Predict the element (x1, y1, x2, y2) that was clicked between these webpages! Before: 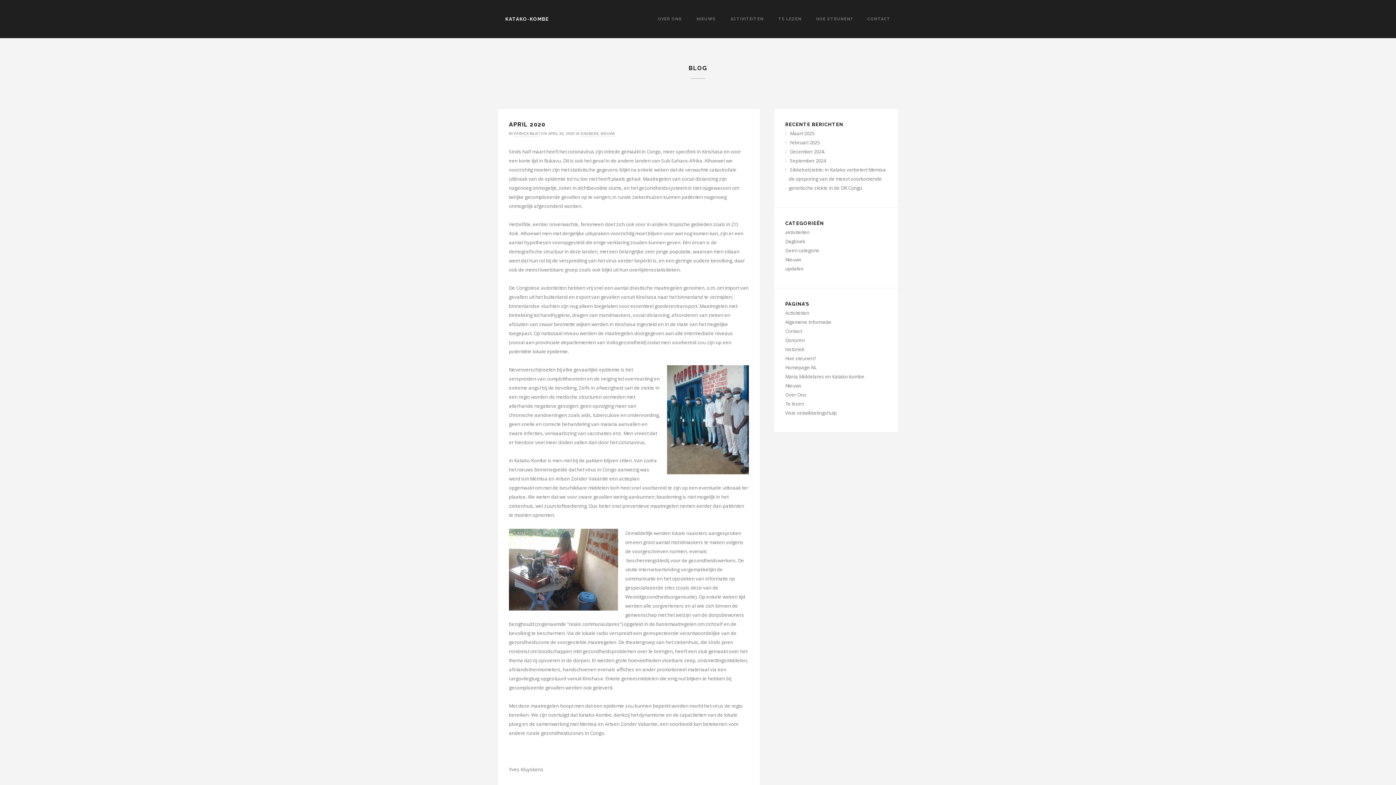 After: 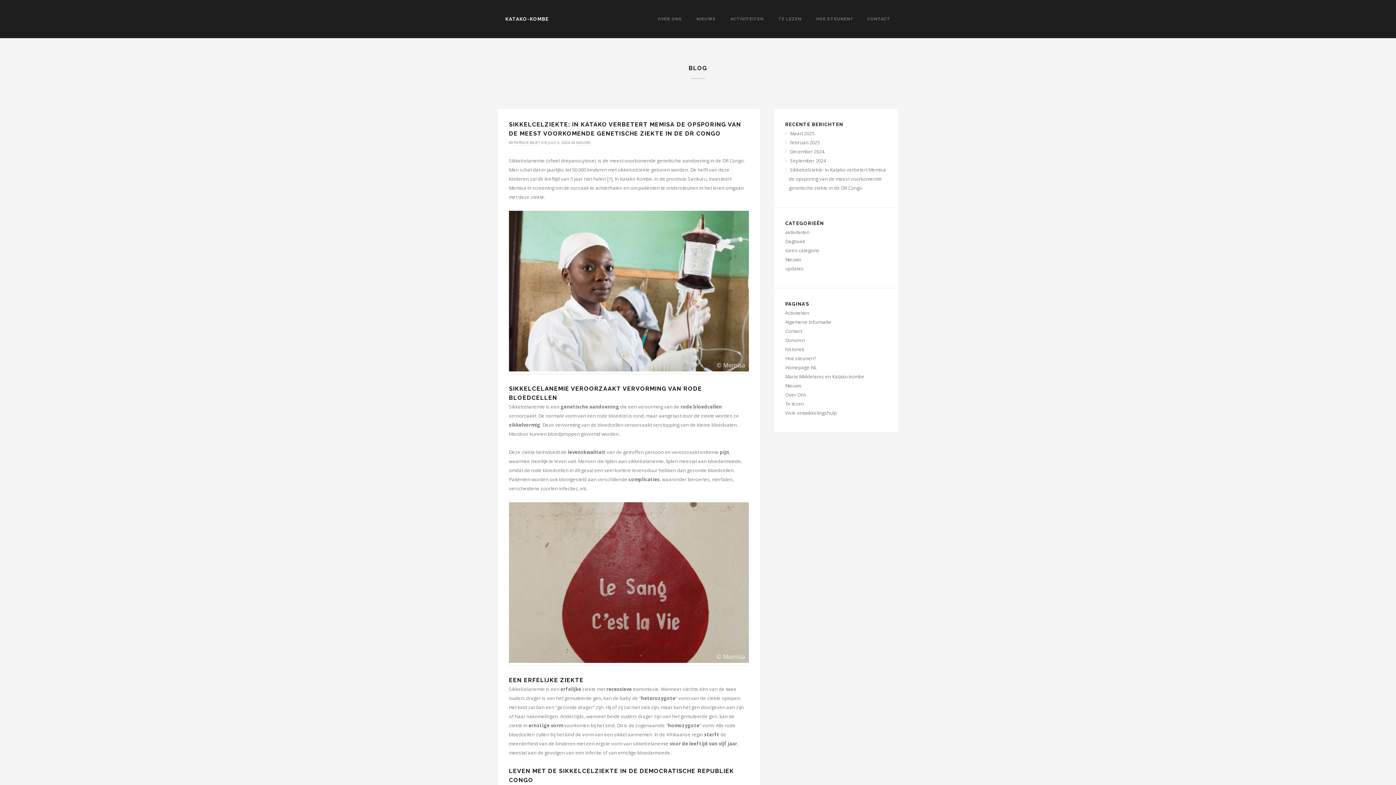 Action: bbox: (789, 166, 886, 191) label: Sikkelcelziekte: in Katako verbetert Memisa de opsporing van de meest voorkomende genetische ziekte in de DR Congo